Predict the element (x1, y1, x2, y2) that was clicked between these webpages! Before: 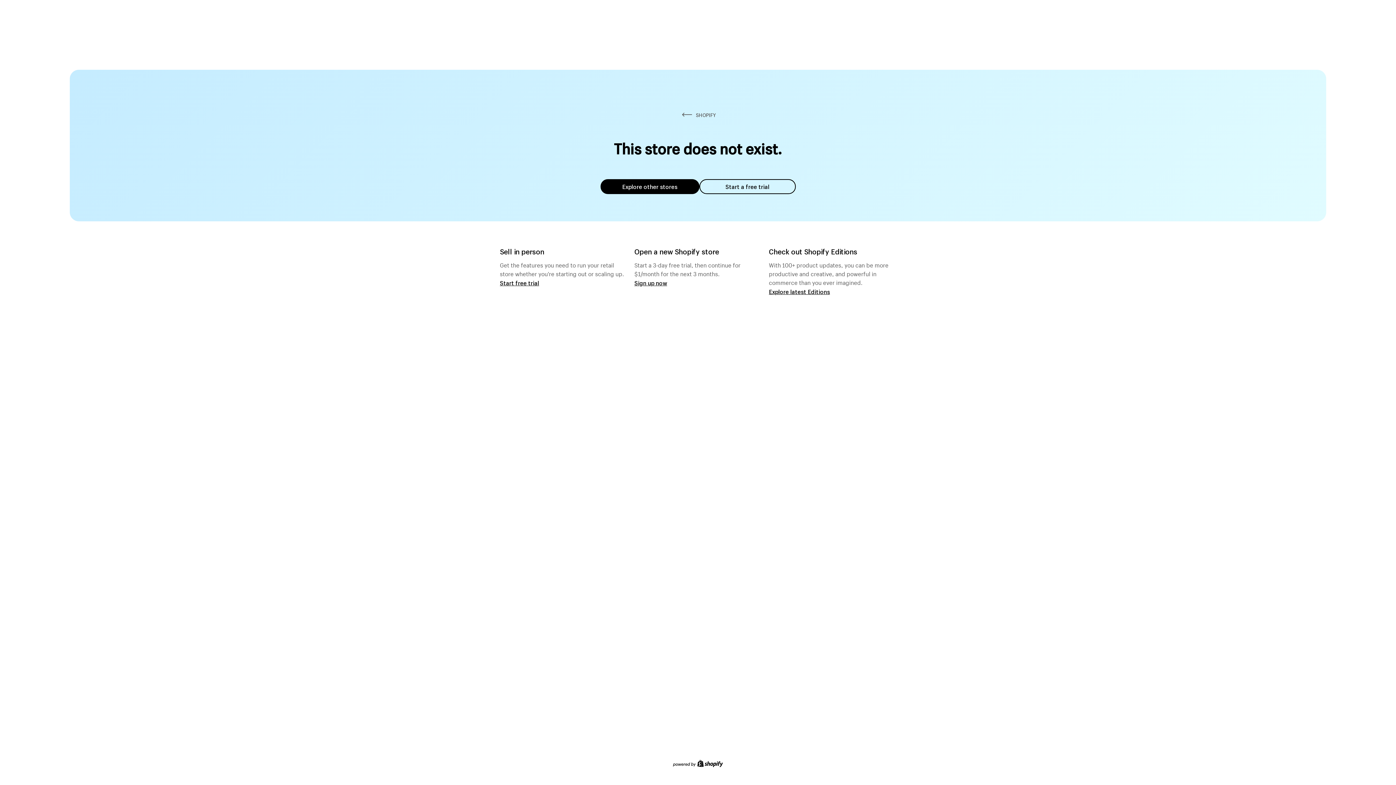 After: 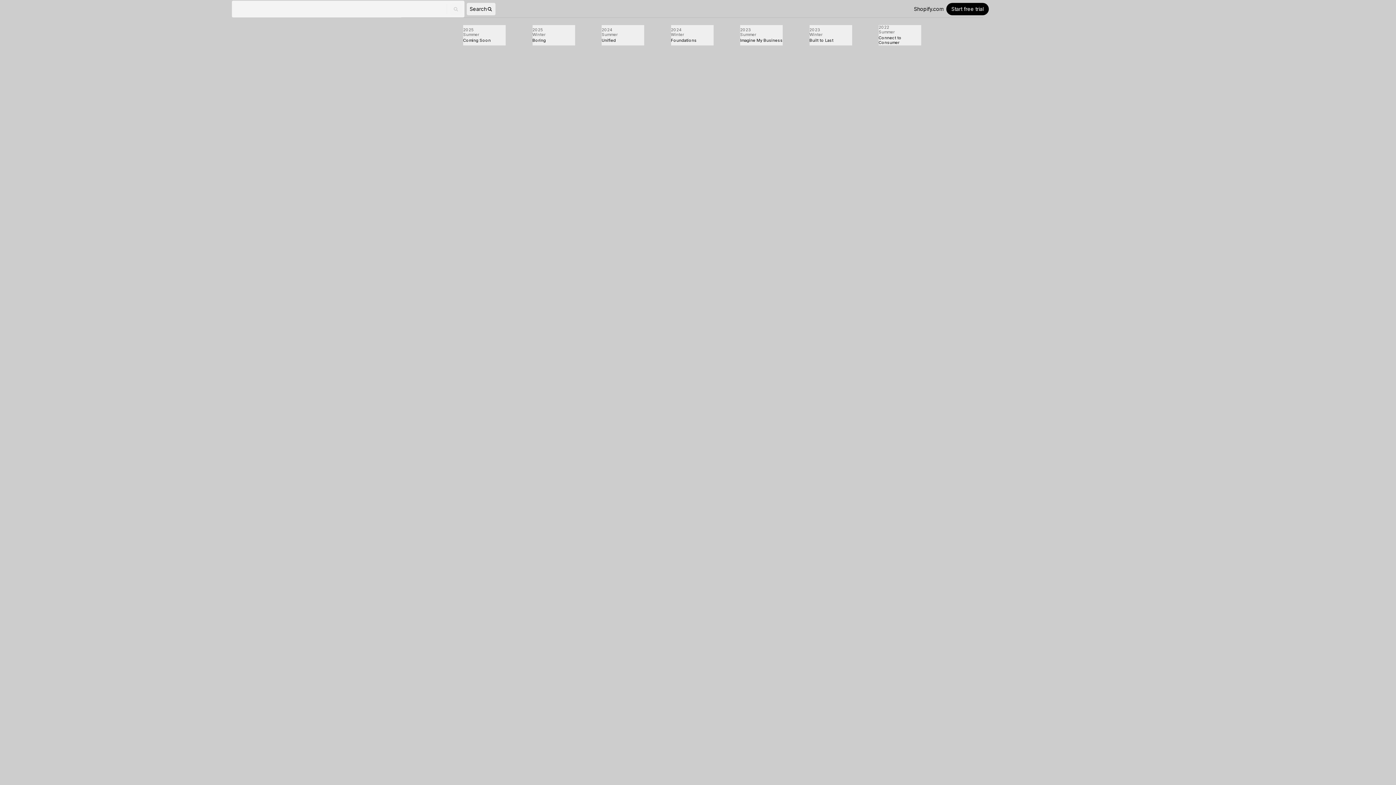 Action: bbox: (769, 287, 830, 295) label: Explore latest Editions